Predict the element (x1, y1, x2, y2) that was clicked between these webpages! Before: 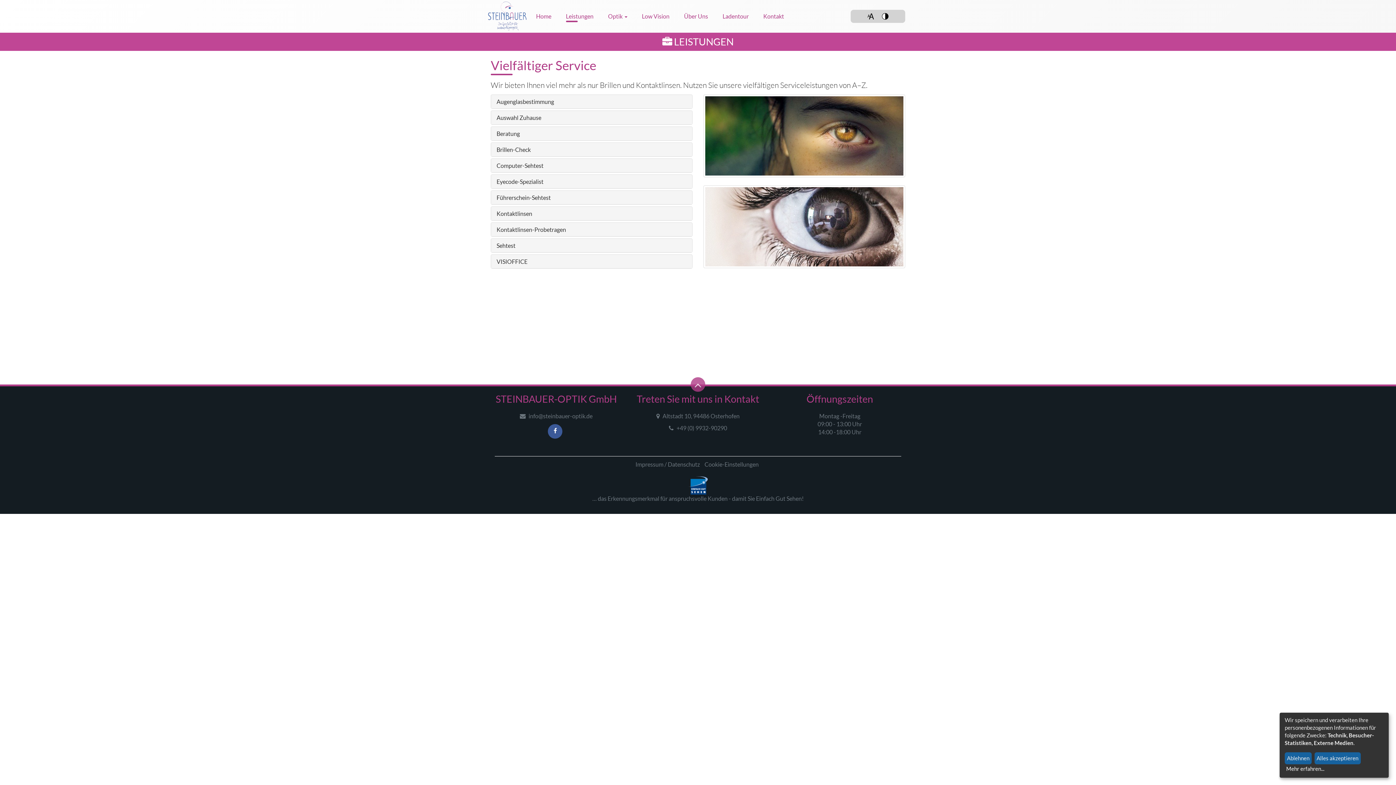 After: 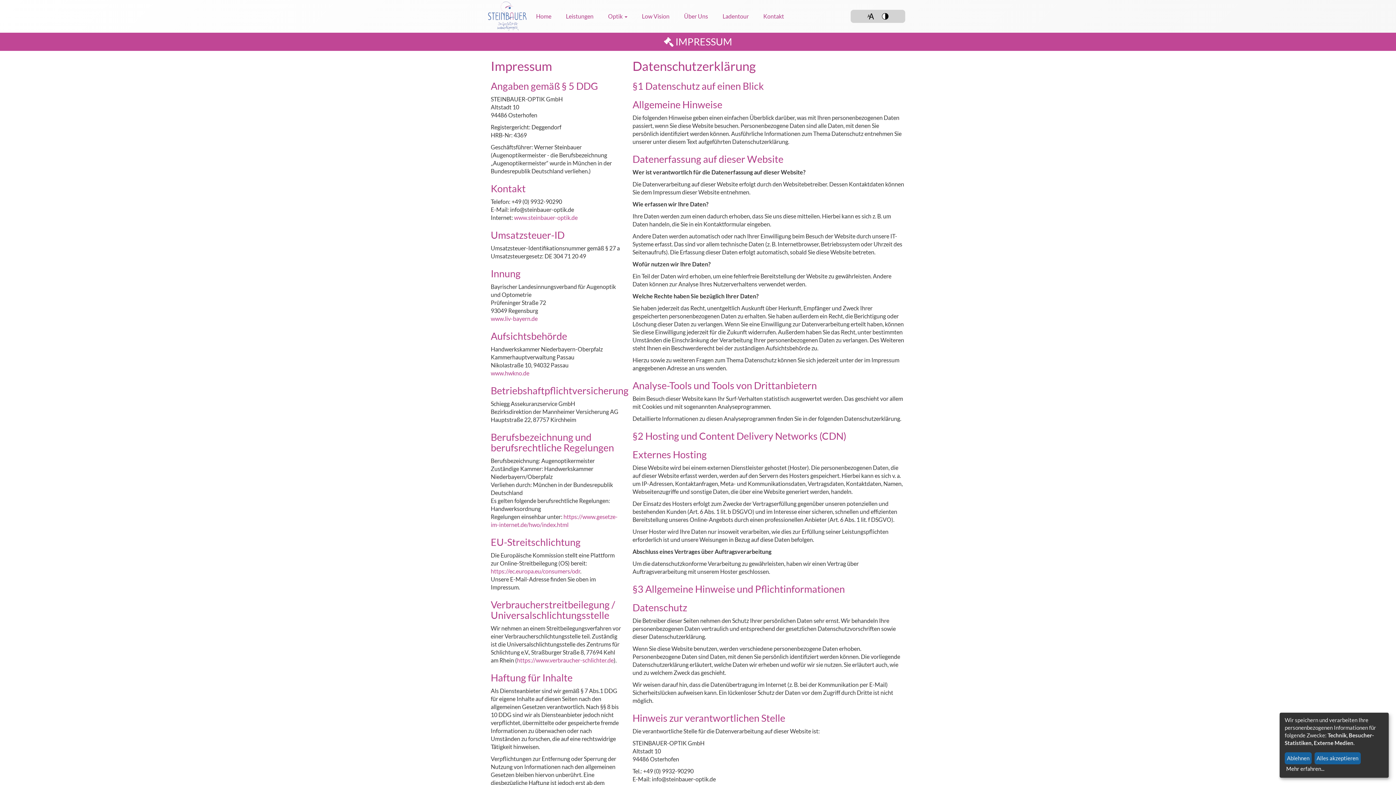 Action: bbox: (635, 460, 700, 468) label: Impressum / Datenschutz